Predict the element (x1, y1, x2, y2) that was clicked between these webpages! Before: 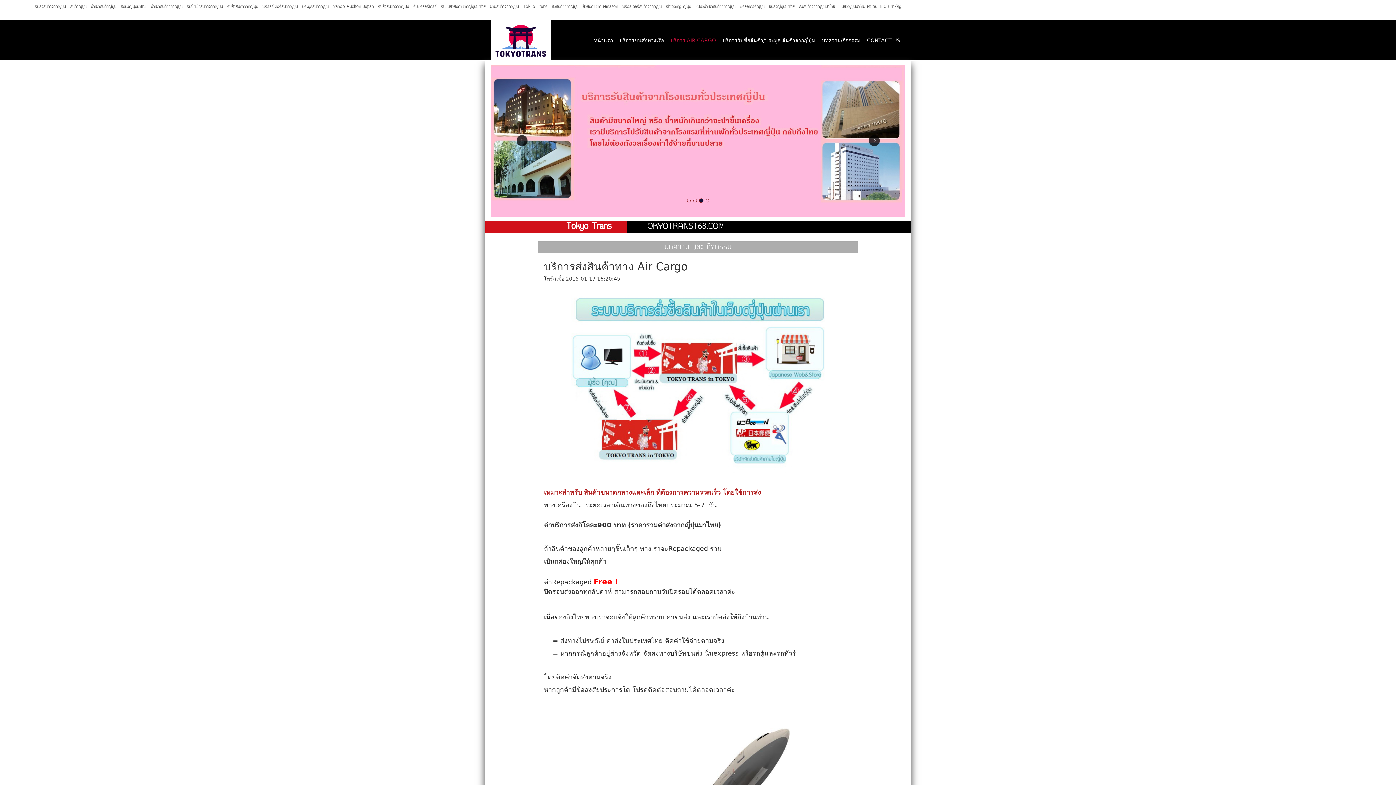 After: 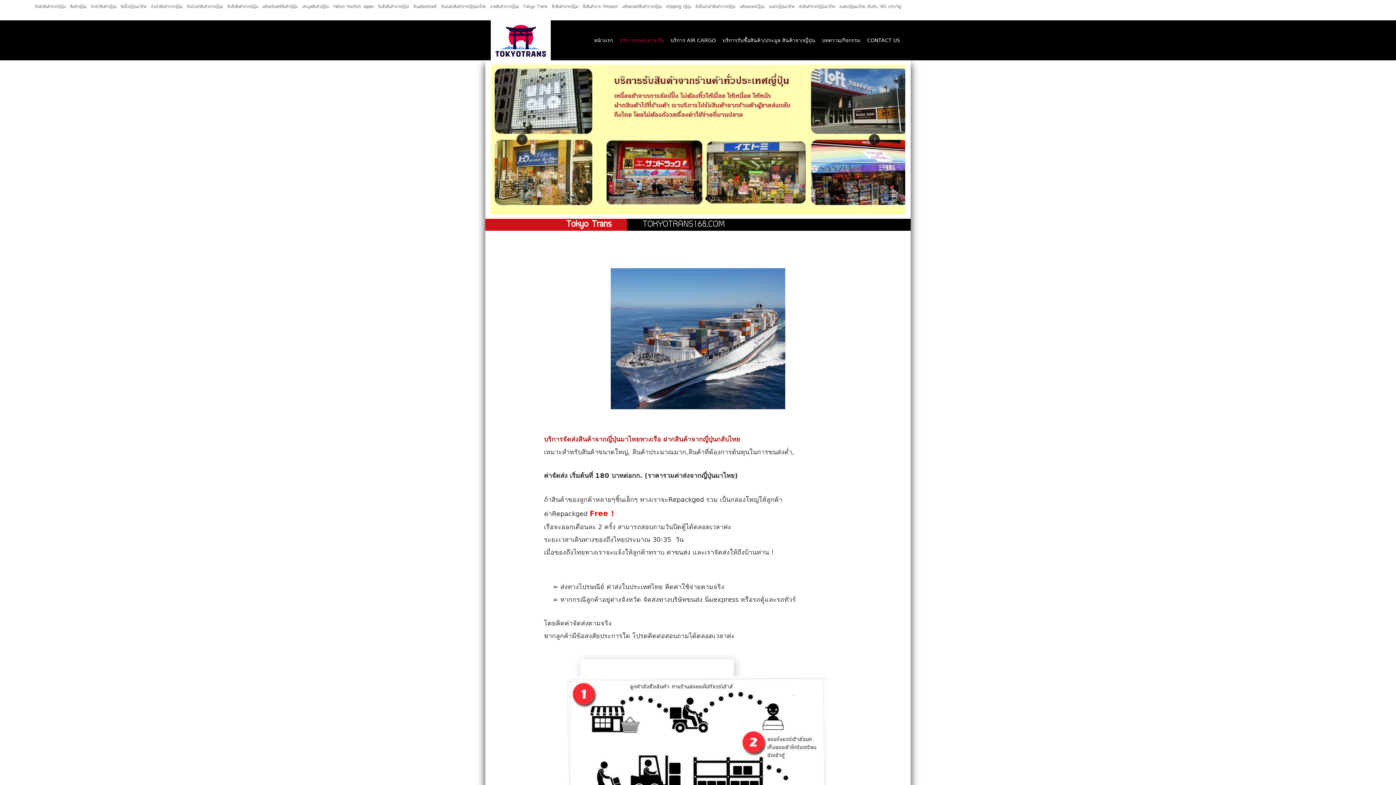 Action: bbox: (619, 37, 664, 43) label: บริการขนส่งทางเรือ